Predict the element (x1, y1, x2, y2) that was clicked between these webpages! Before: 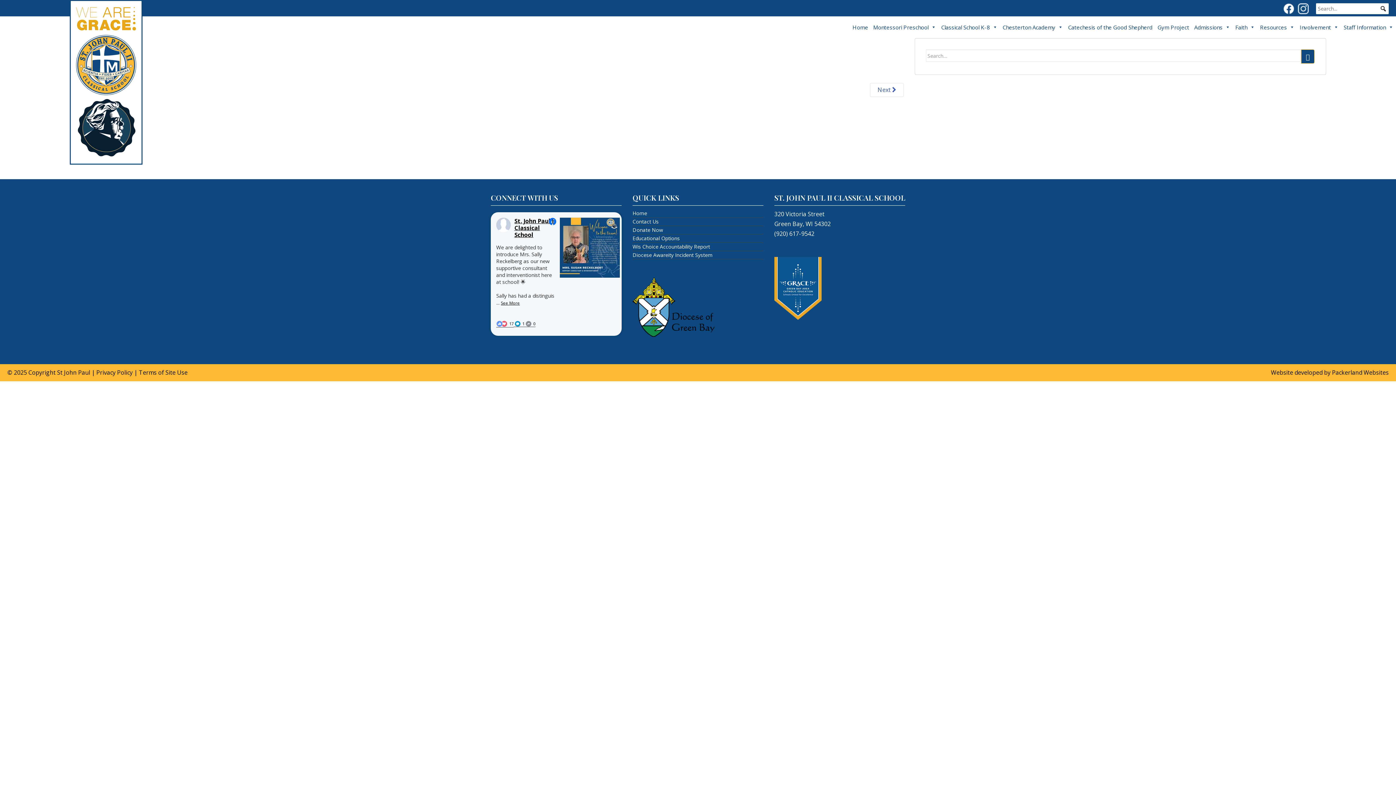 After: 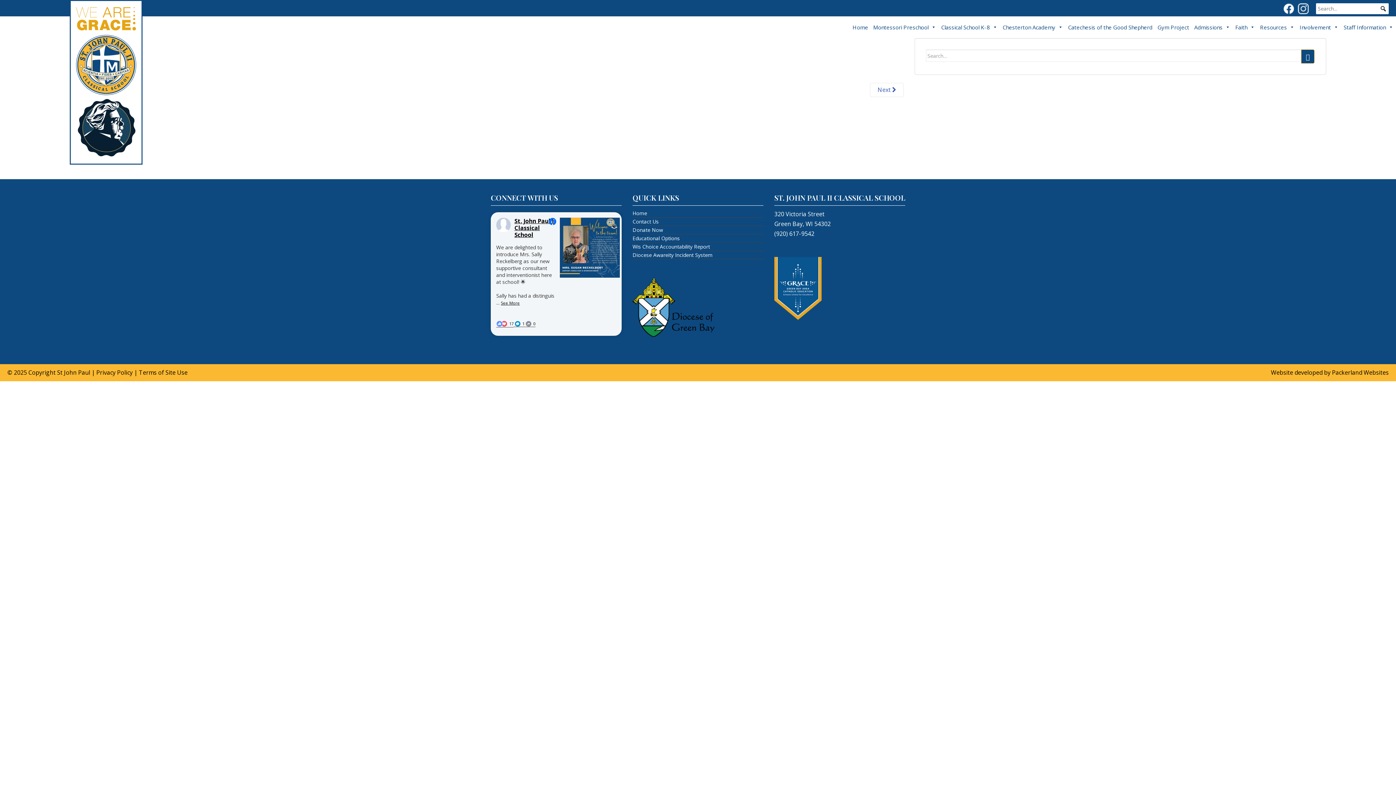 Action: bbox: (632, 226, 763, 234) label: Donate Now